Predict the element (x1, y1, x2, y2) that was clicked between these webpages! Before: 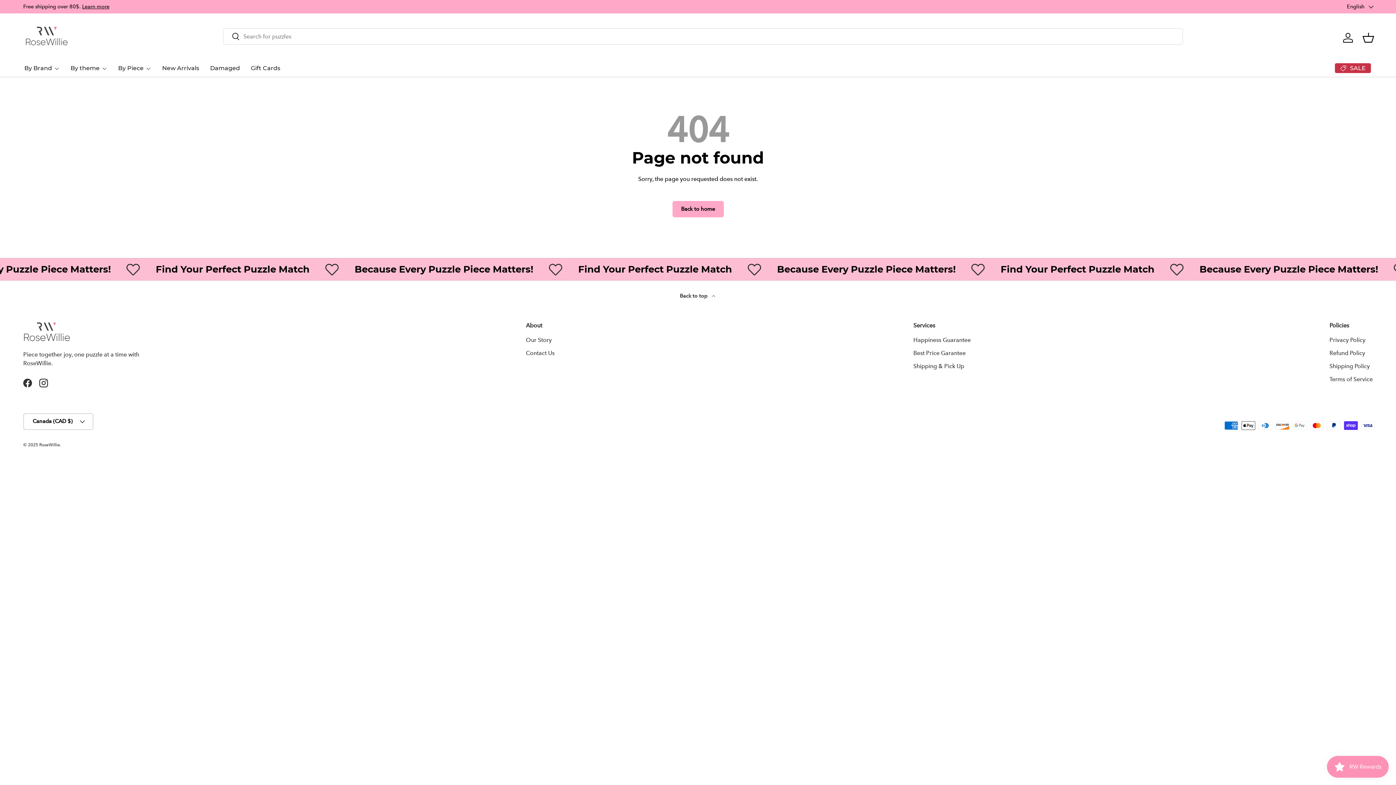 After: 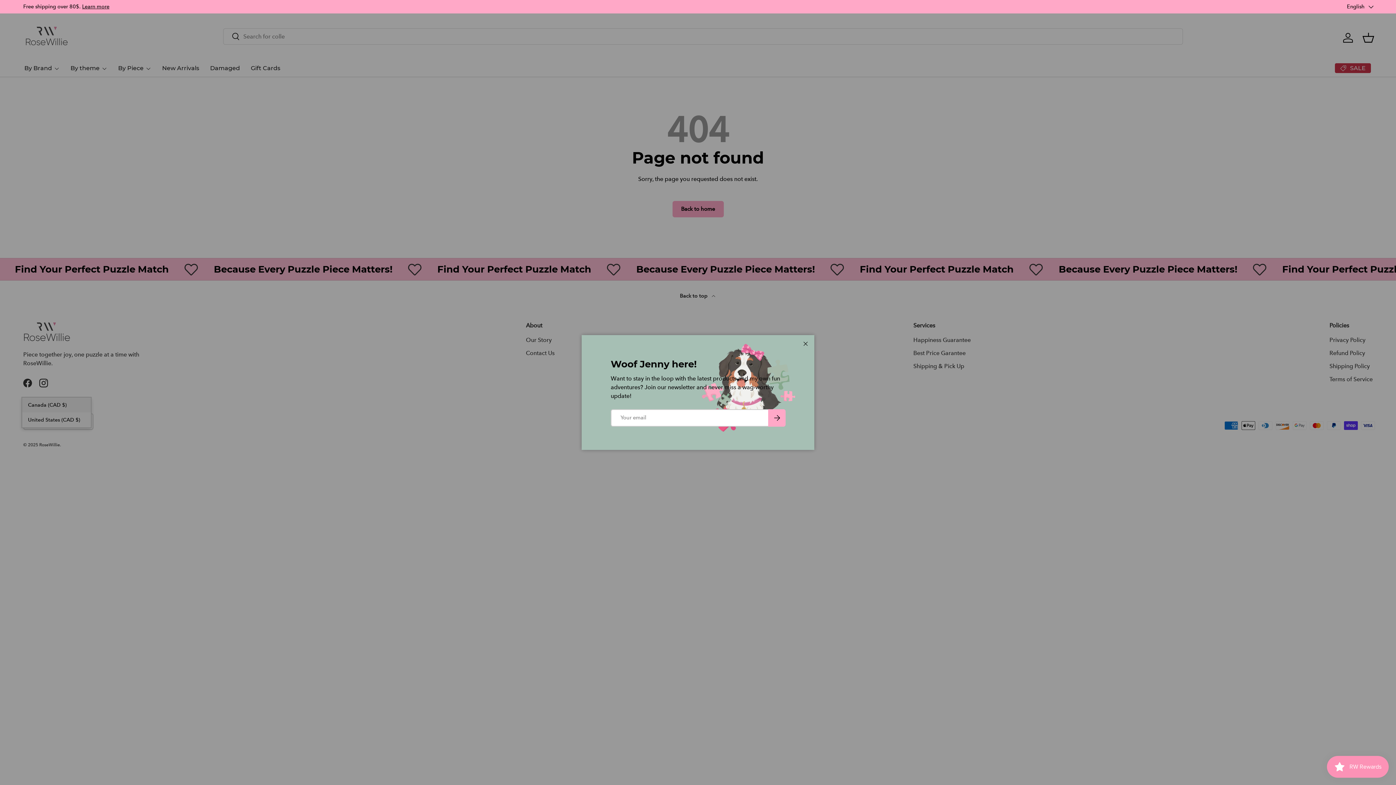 Action: bbox: (23, 413, 93, 430) label: Canada (CAD $)